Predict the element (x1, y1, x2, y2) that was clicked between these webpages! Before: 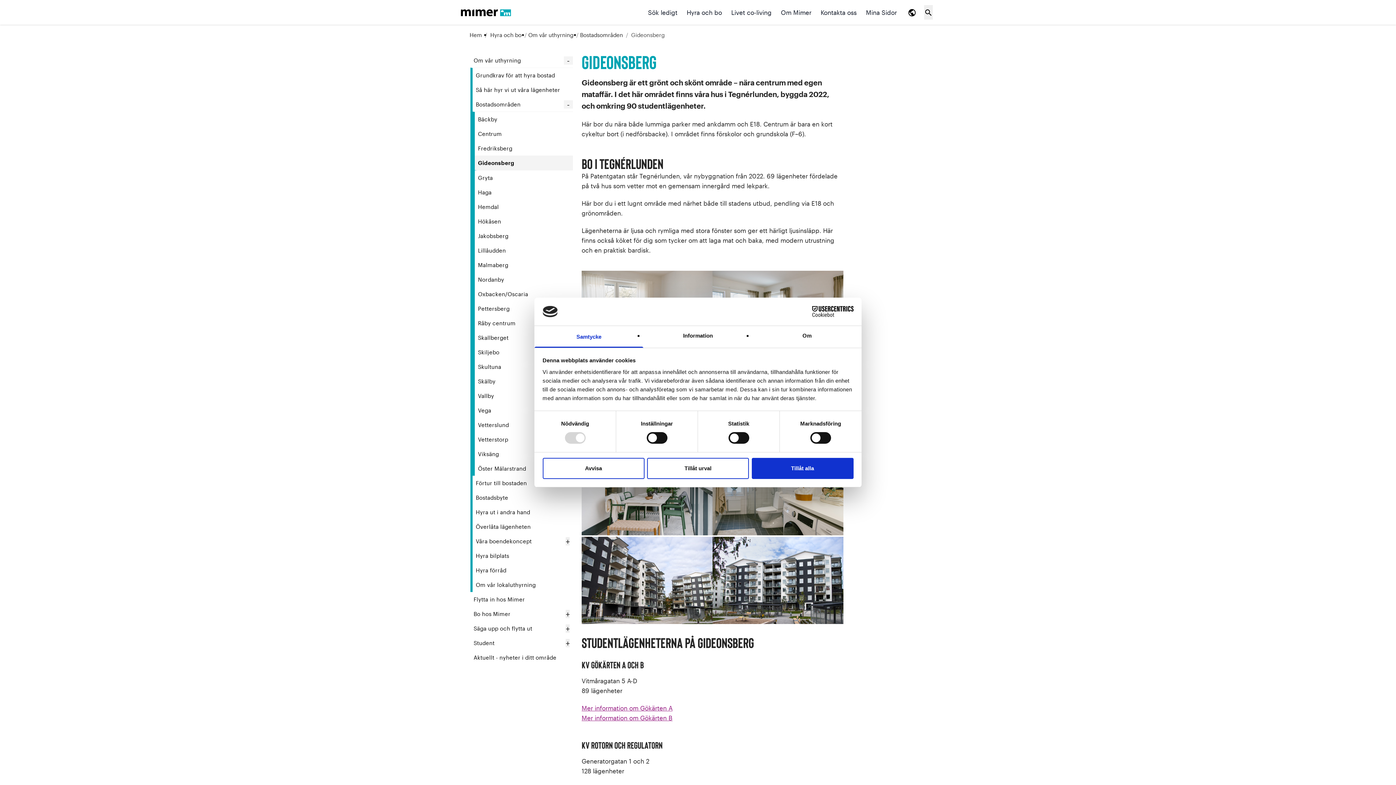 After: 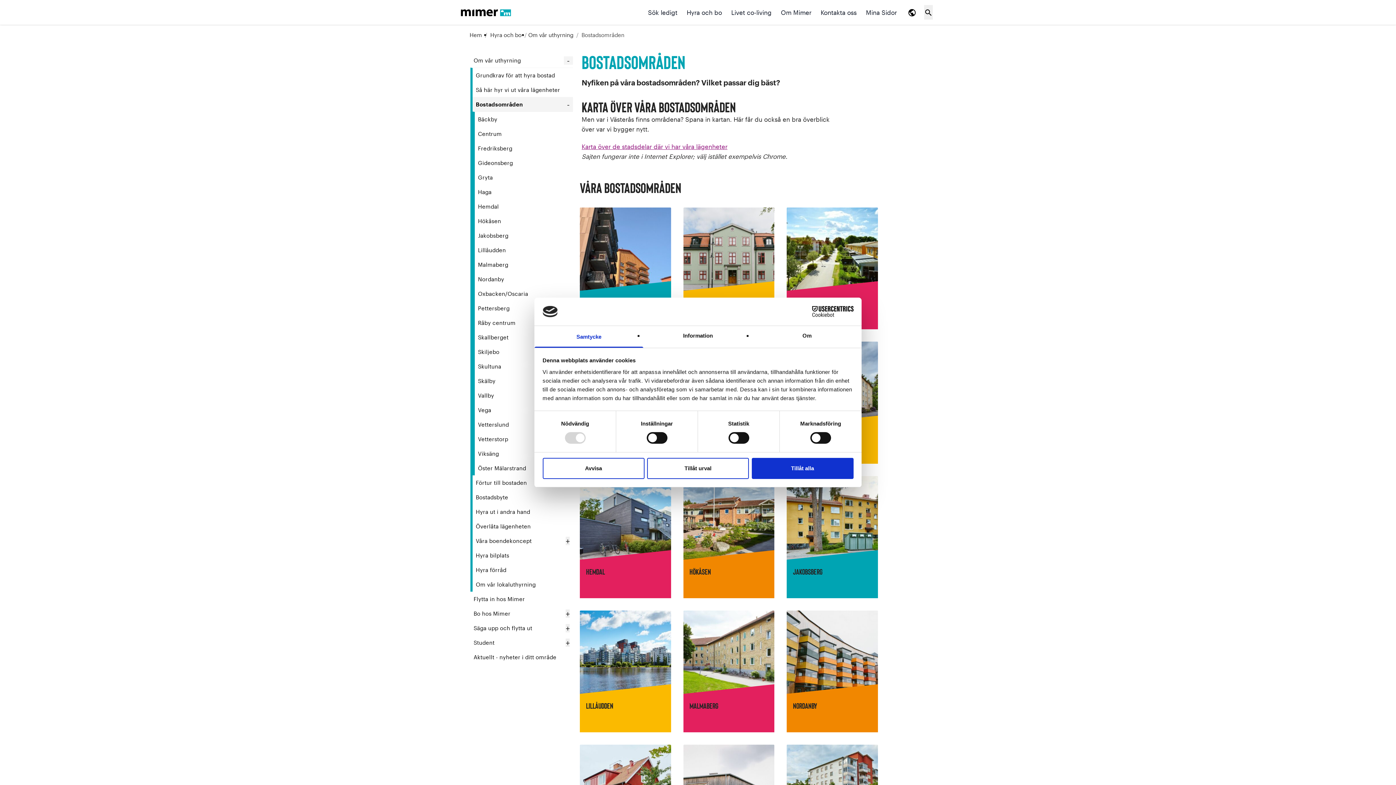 Action: bbox: (580, 30, 623, 39) label: Bostadsområden